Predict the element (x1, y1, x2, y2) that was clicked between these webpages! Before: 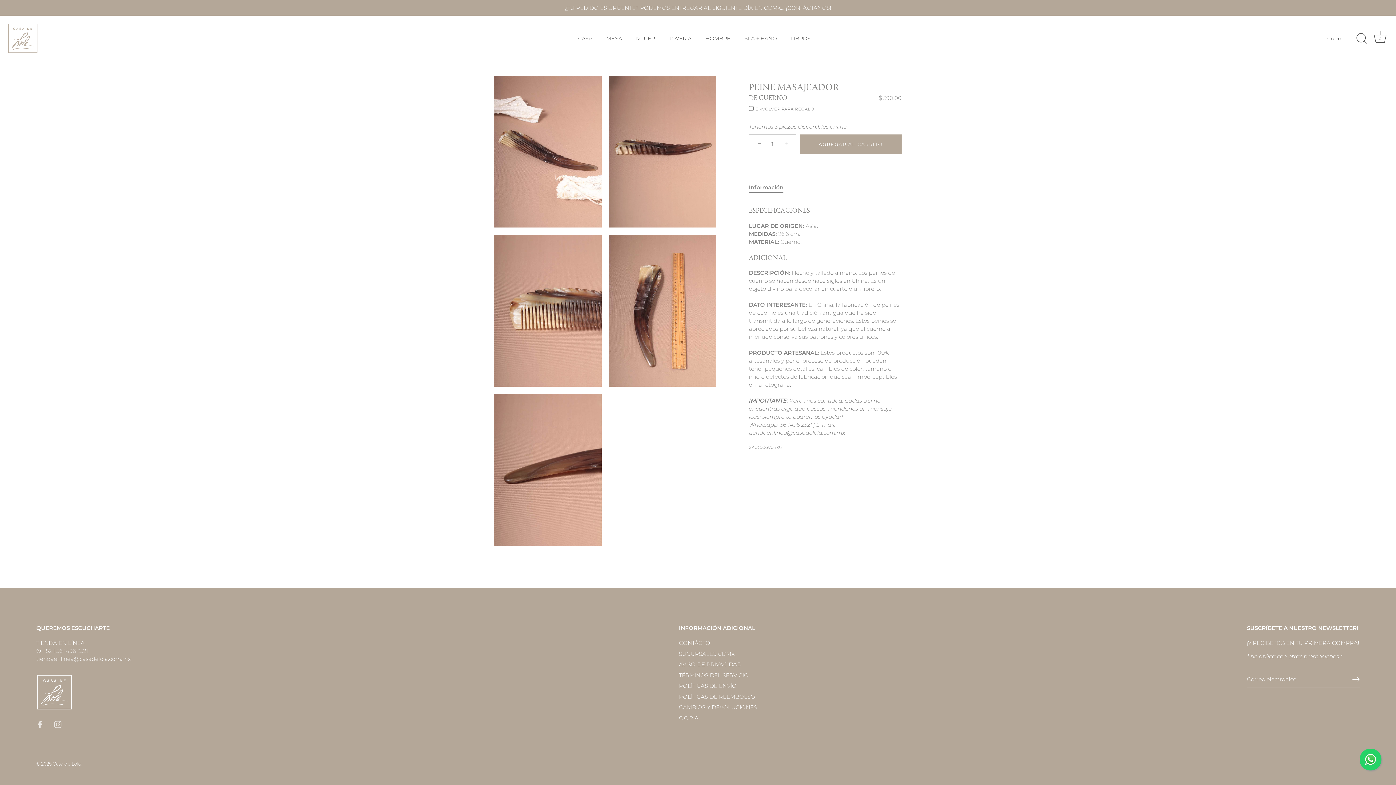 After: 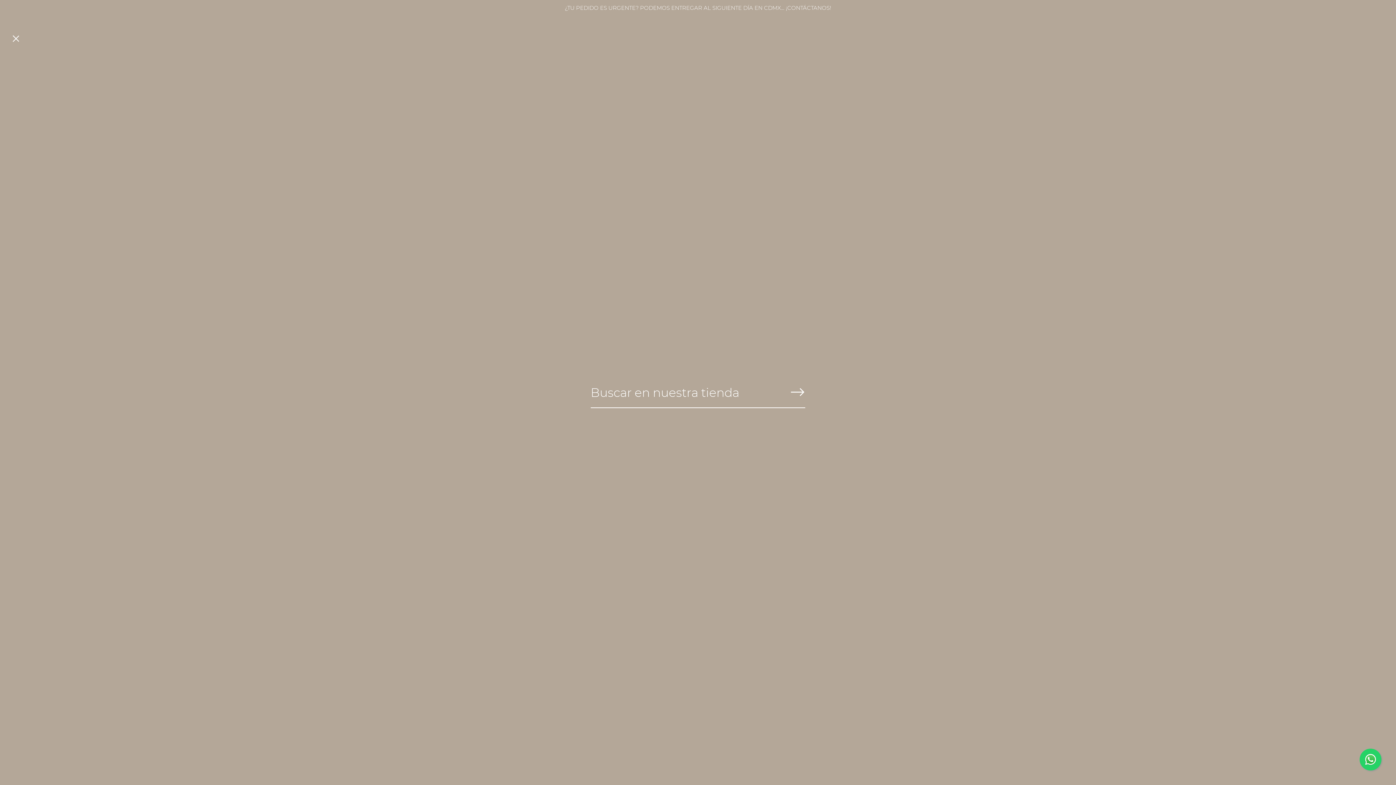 Action: label: Buscar bbox: (1353, 30, 1369, 46)